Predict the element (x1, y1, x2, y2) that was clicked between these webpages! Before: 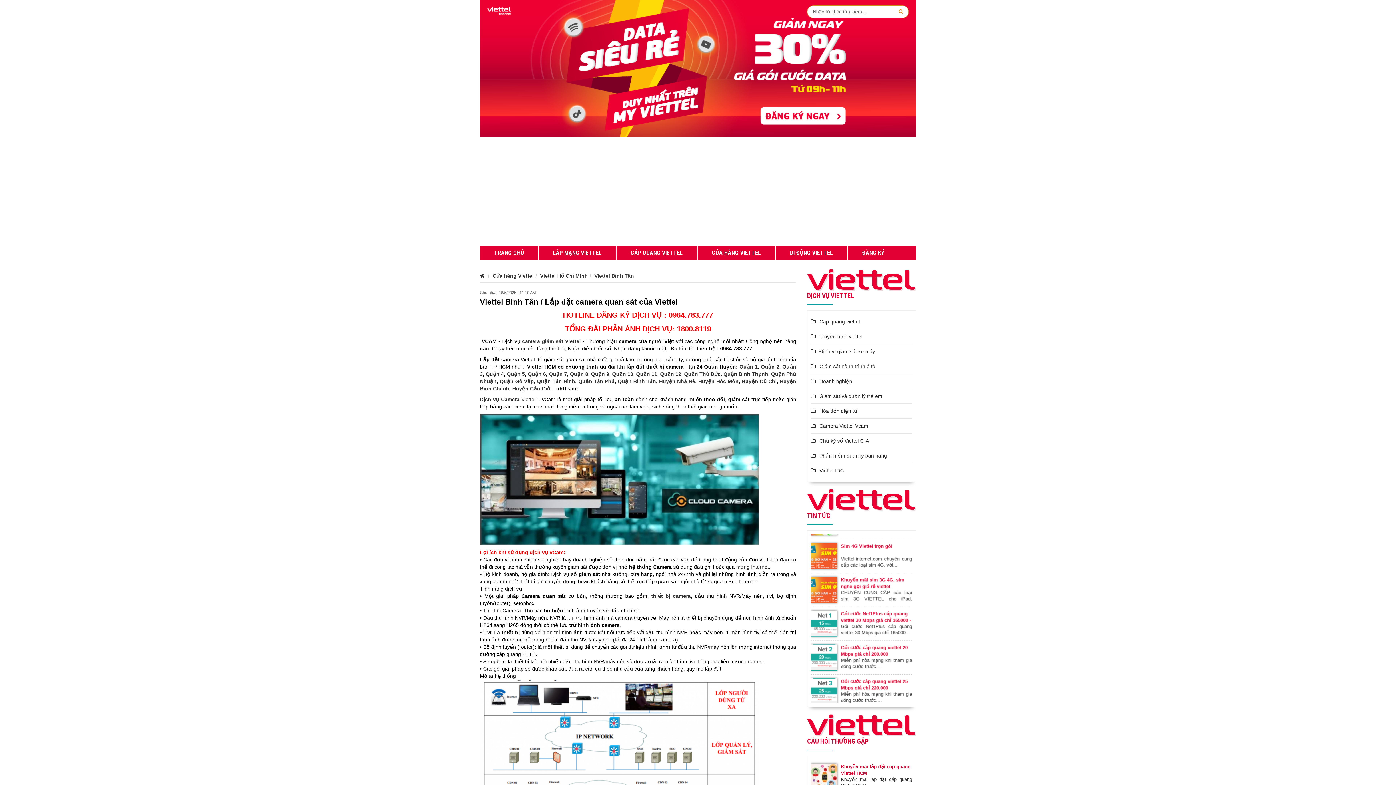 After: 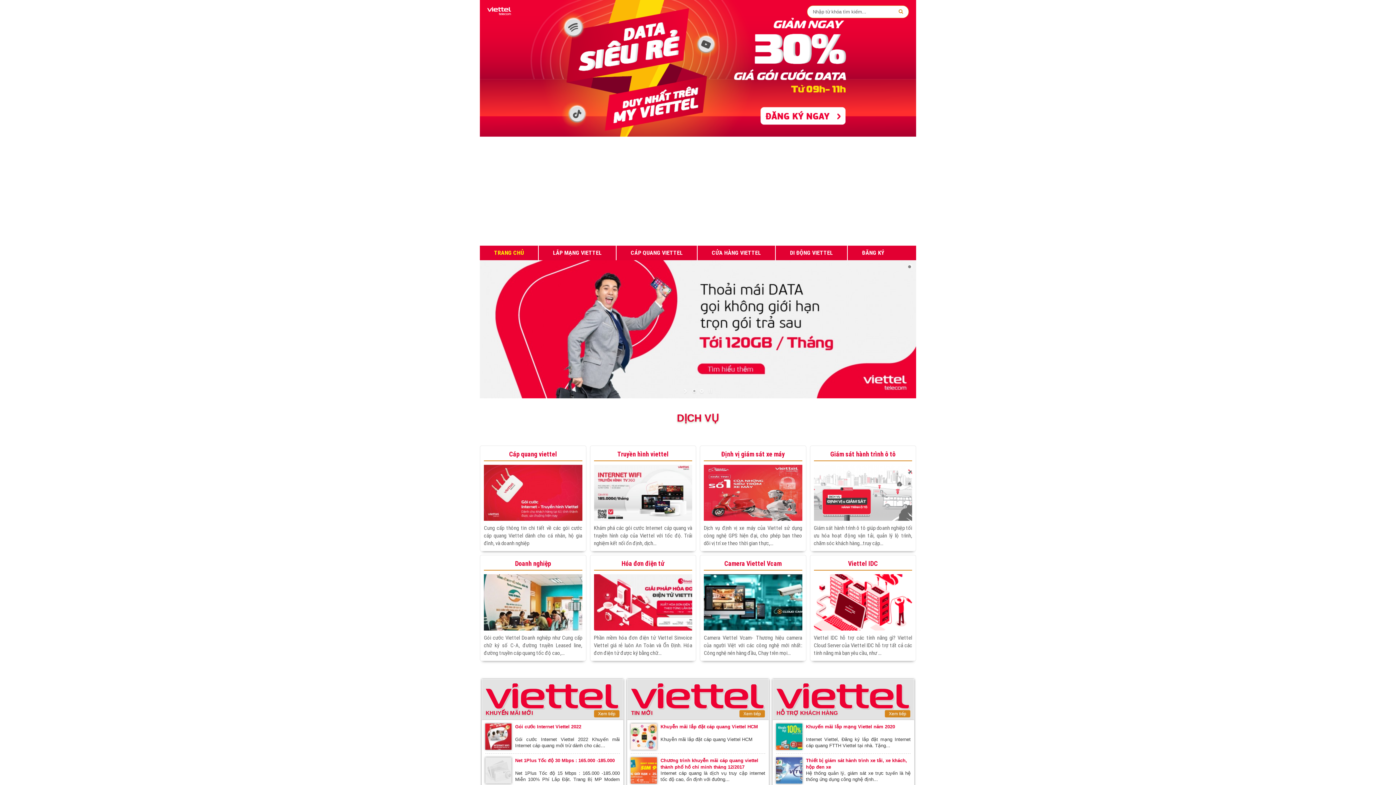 Action: bbox: (736, 564, 769, 570) label: mạng Internet